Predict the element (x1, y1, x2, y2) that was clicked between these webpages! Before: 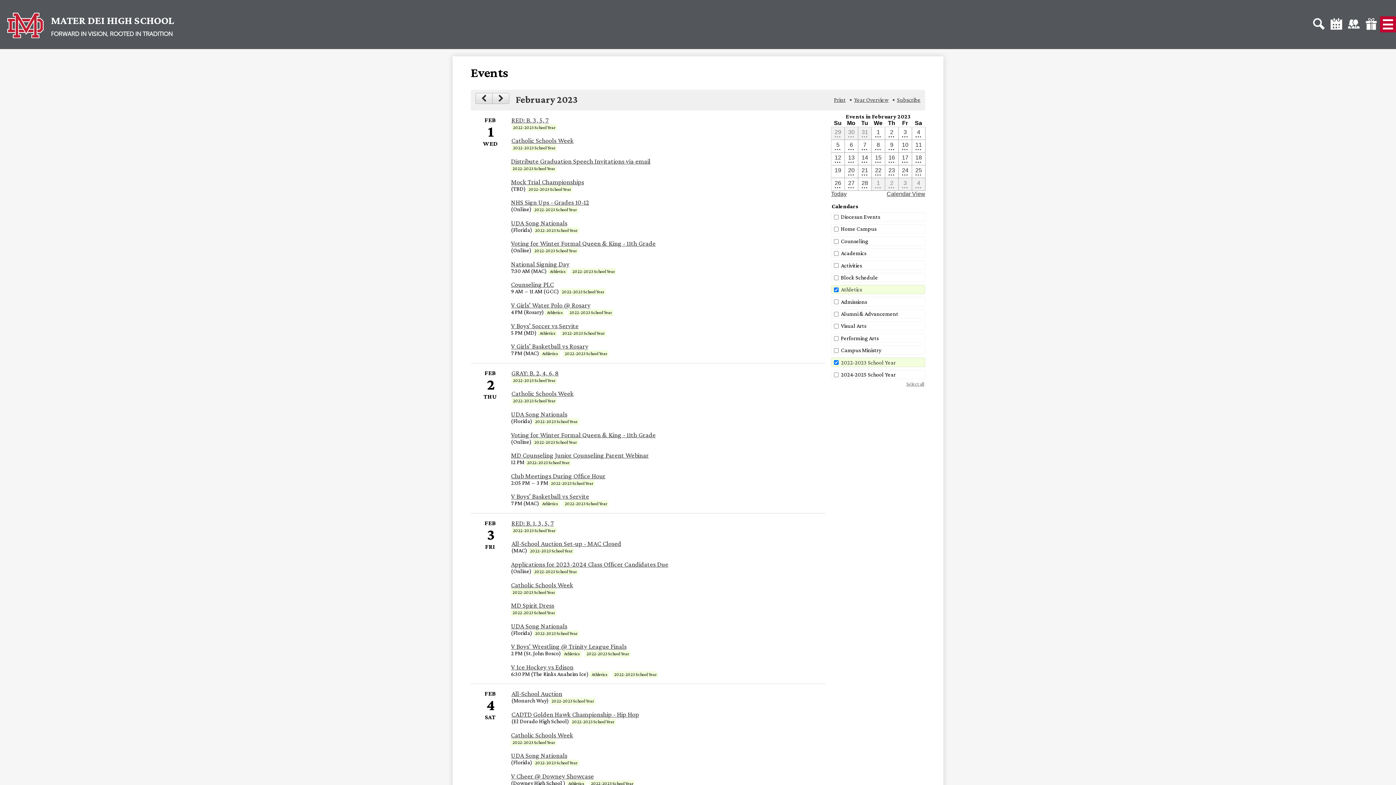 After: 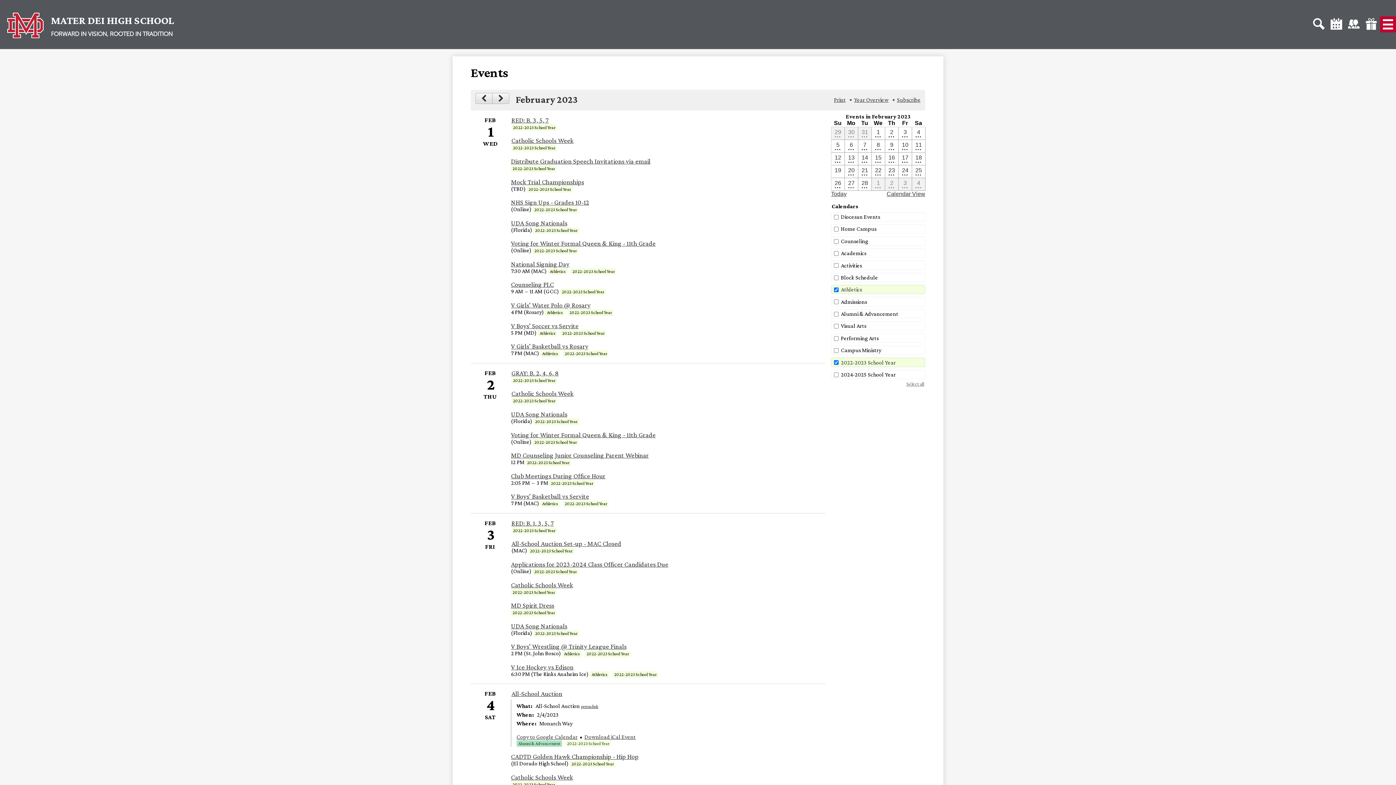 Action: label: 2/4/2023 - All-School Auction bbox: (511, 690, 562, 697)